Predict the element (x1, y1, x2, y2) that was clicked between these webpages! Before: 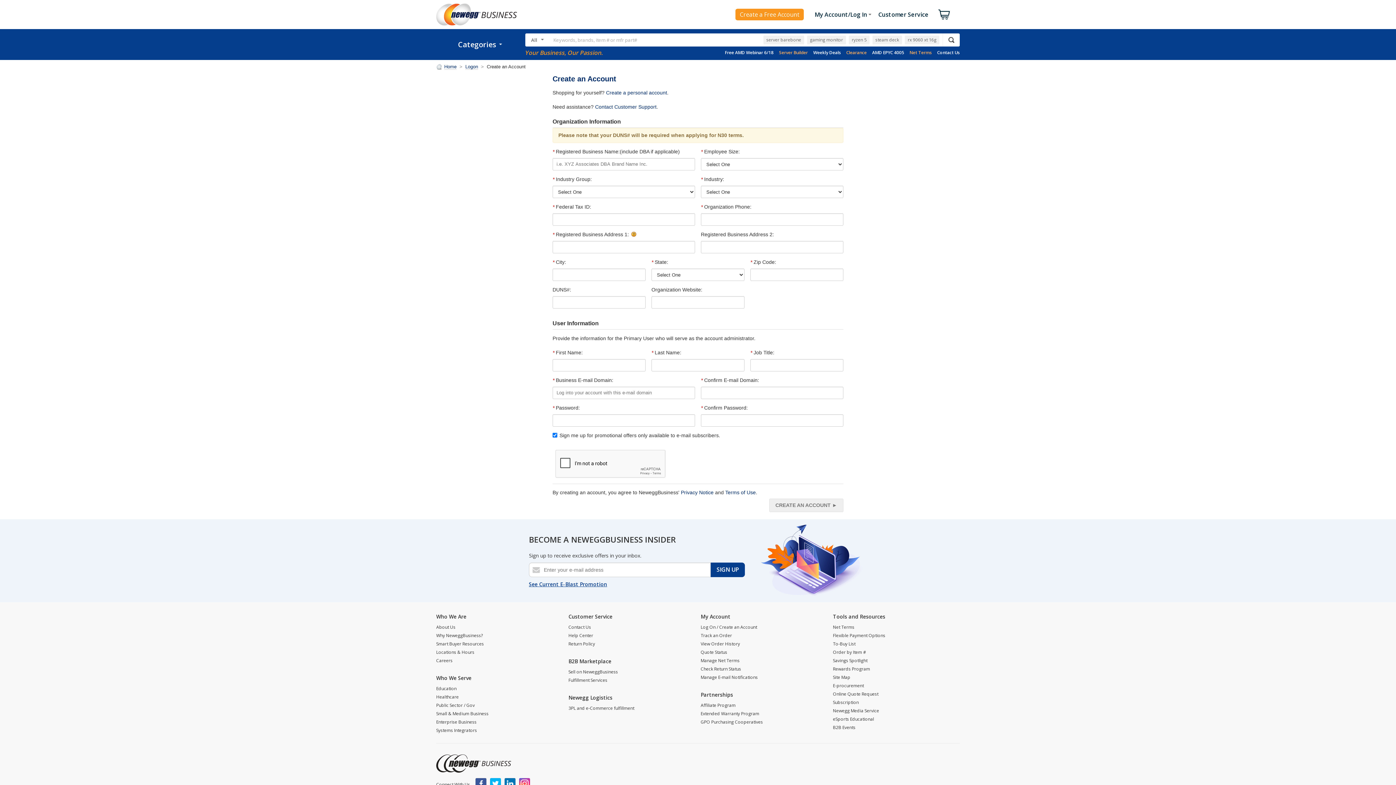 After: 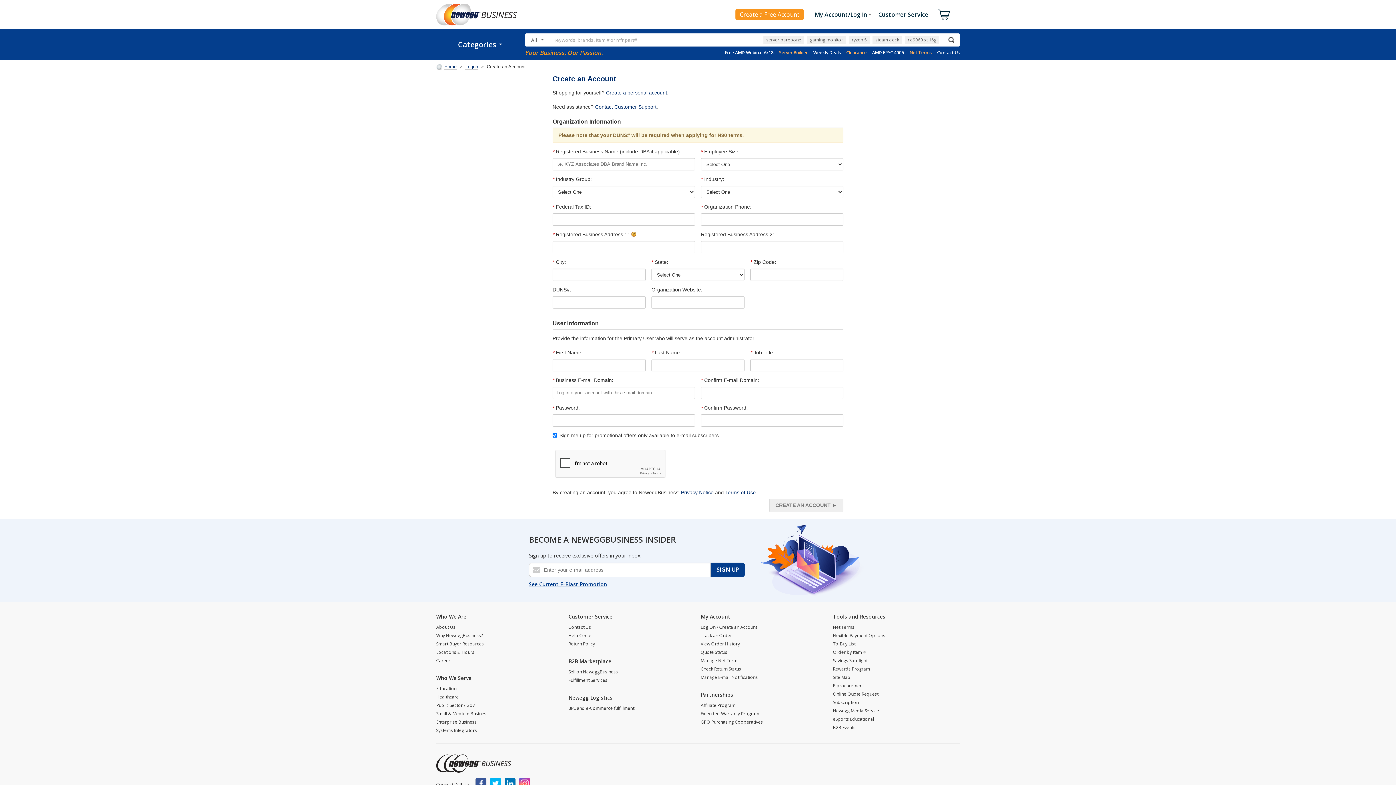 Action: label: Create a Free Account bbox: (735, 8, 804, 20)